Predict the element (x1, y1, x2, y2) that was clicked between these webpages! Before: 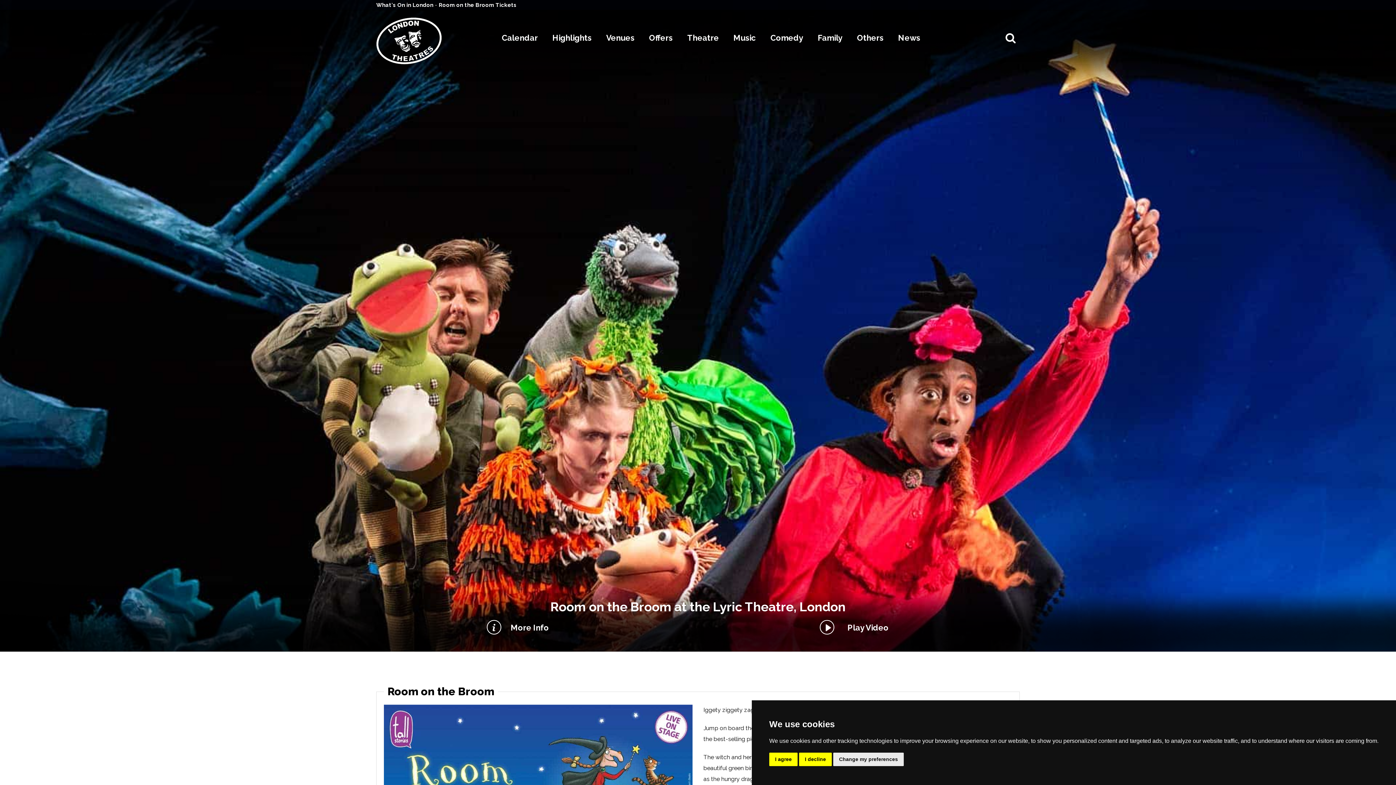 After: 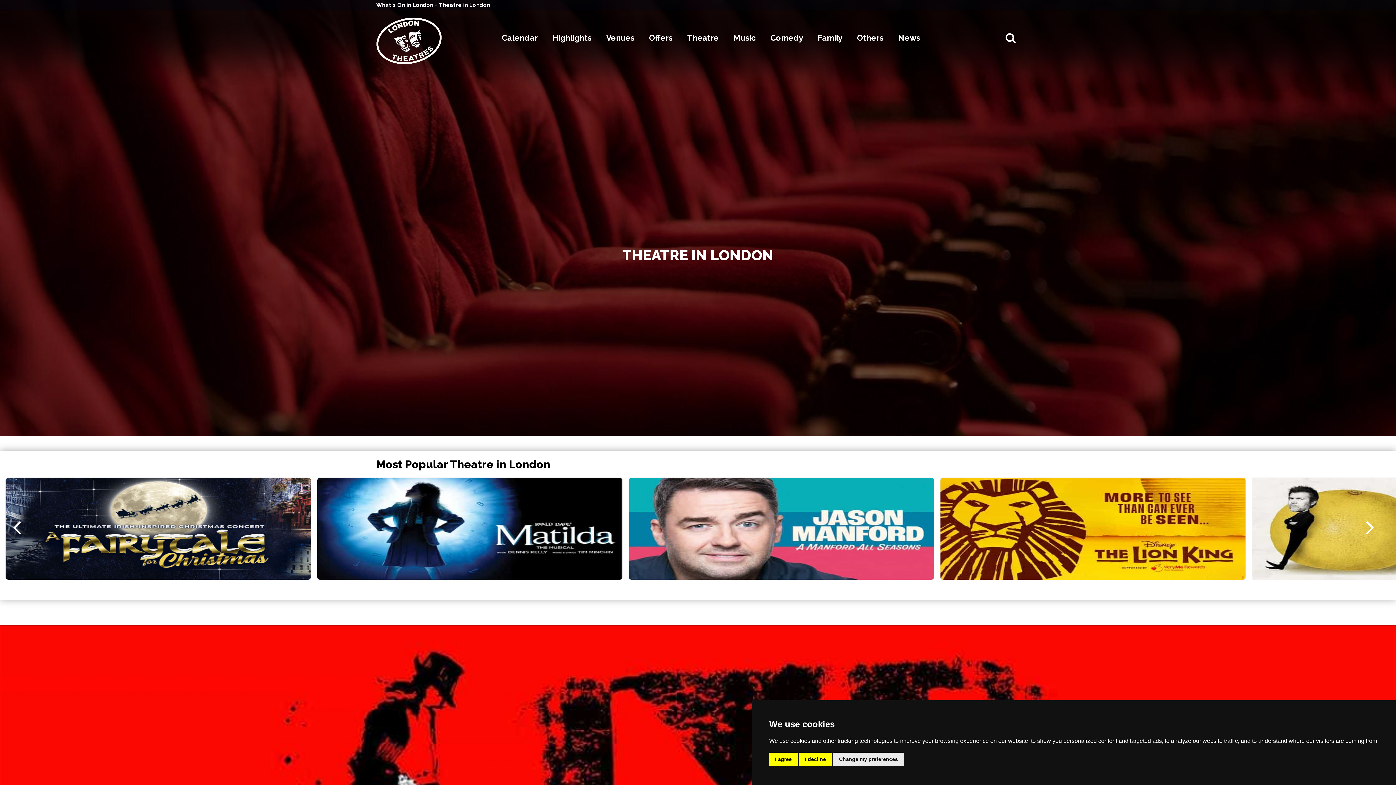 Action: label: Theatre bbox: (687, 28, 719, 46)